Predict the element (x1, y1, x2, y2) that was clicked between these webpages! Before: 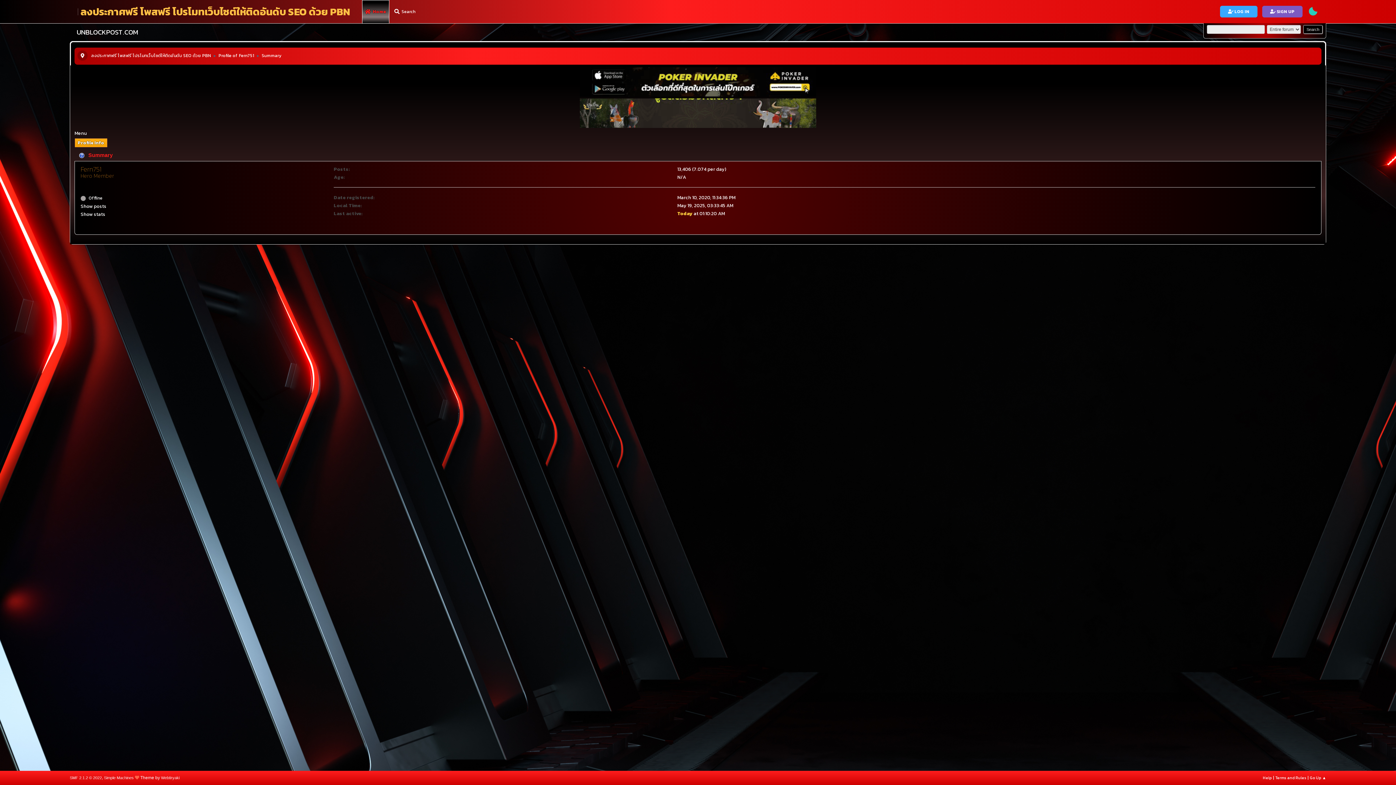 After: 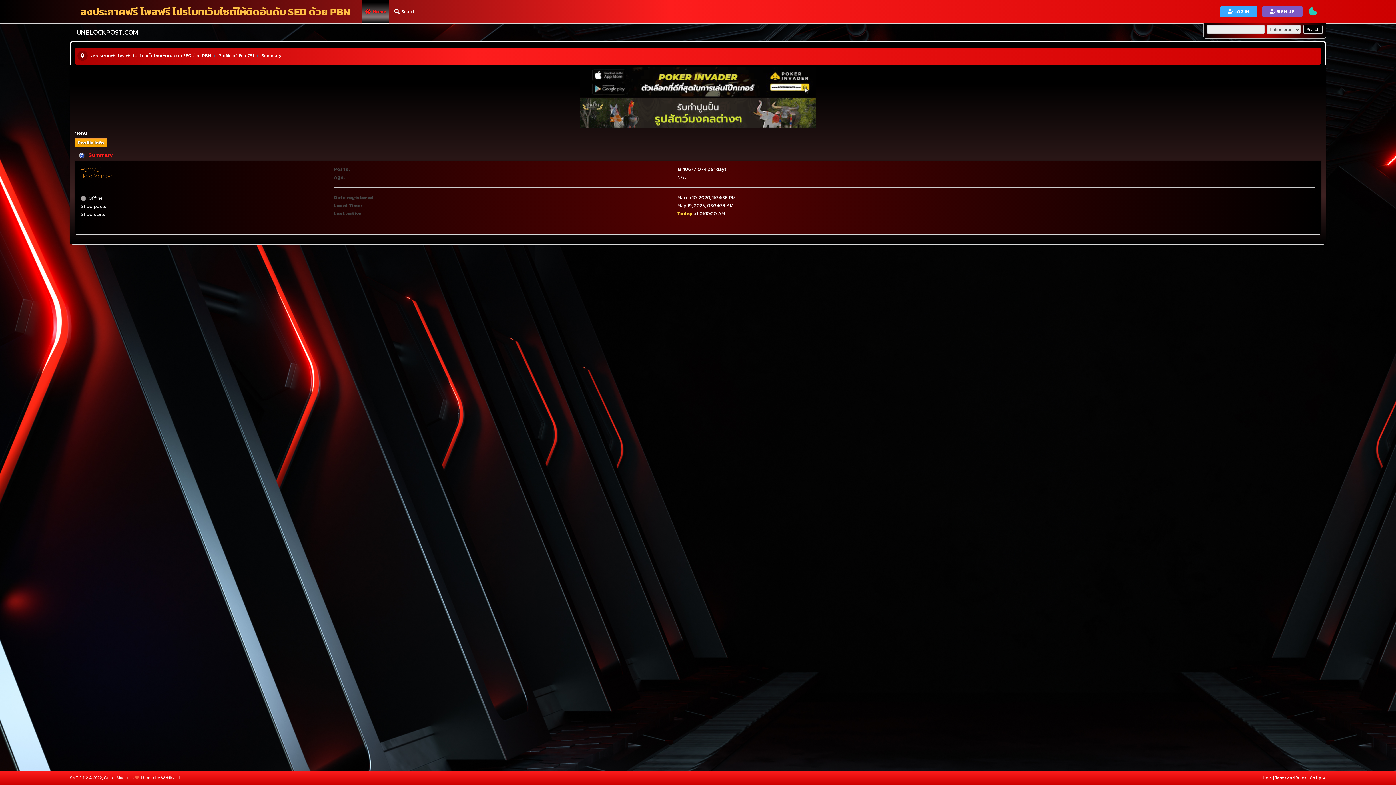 Action: bbox: (261, 49, 281, 59) label: Summary